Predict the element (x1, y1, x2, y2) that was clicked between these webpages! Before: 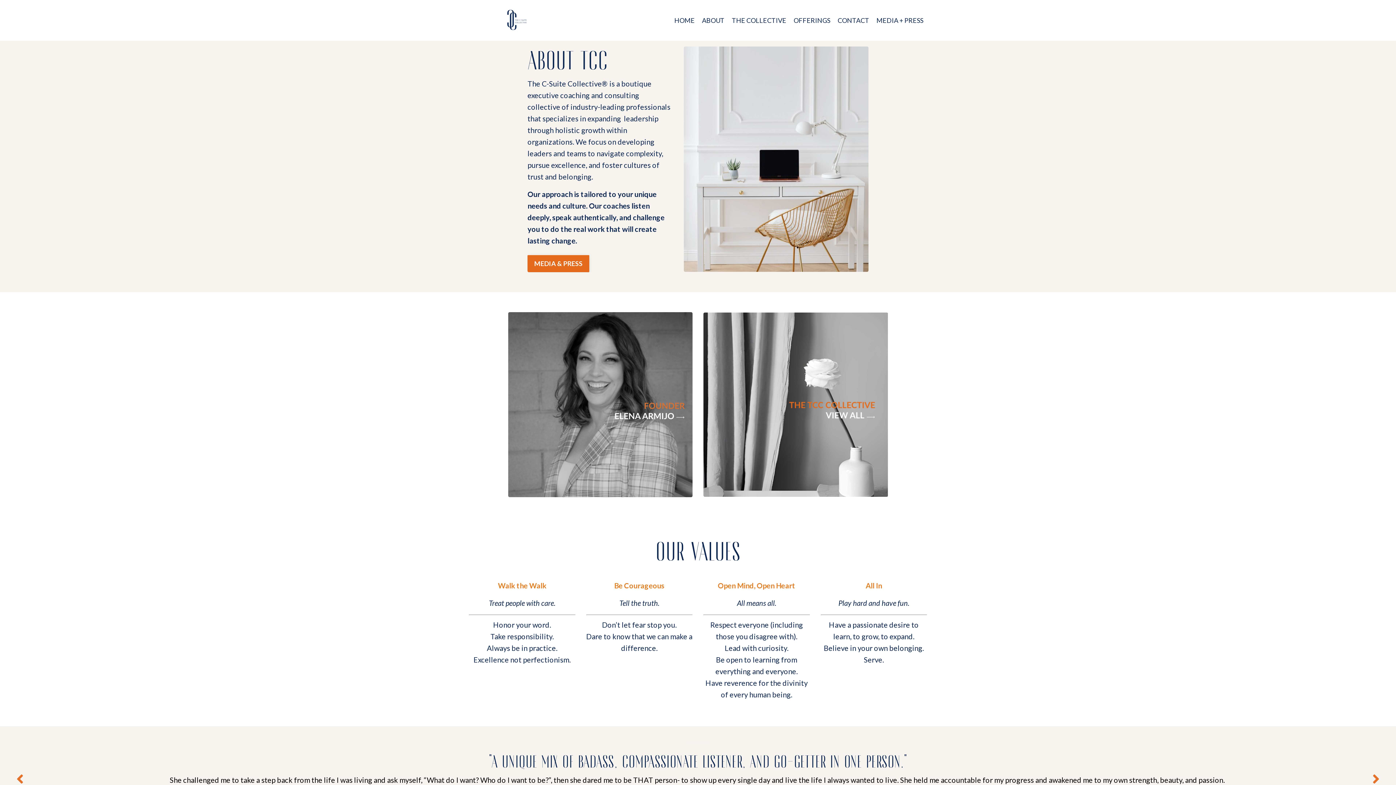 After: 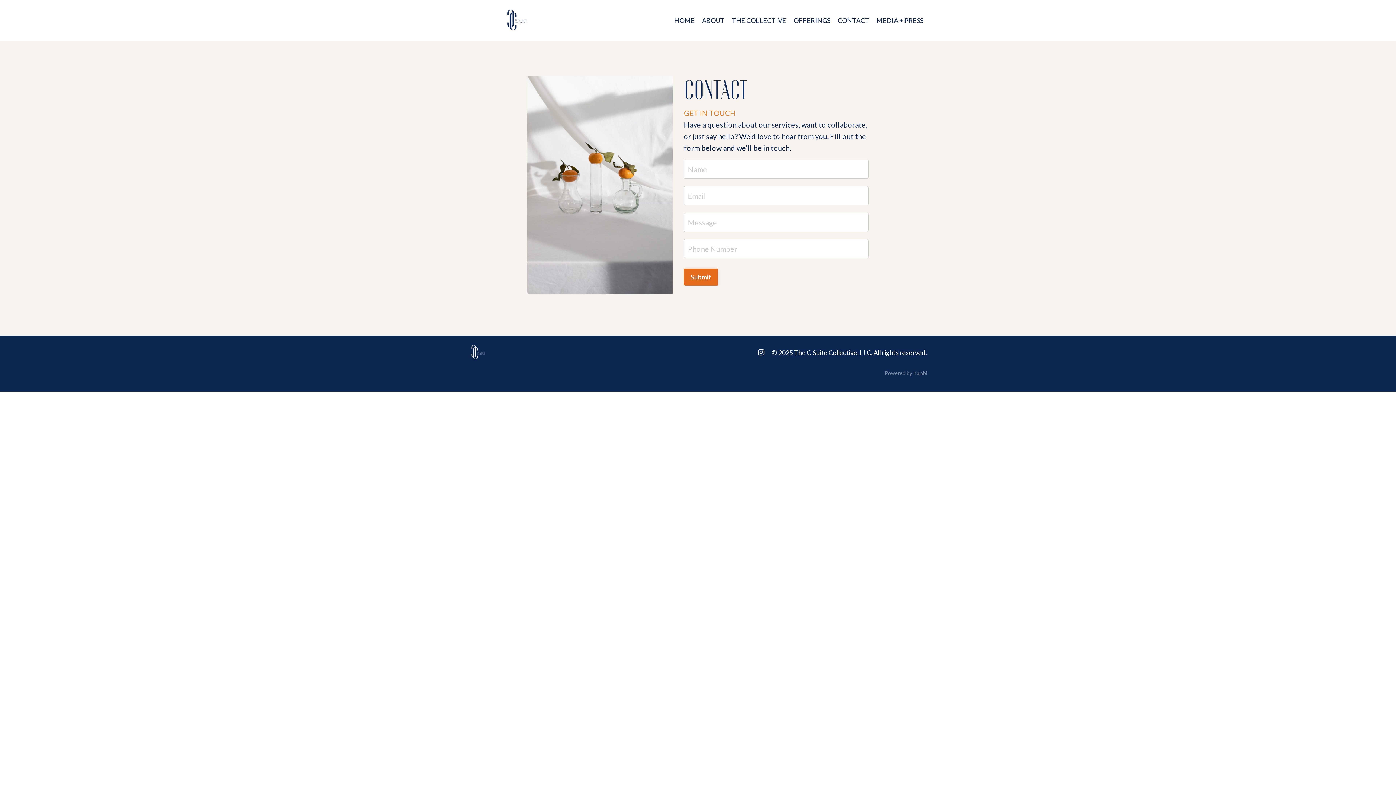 Action: bbox: (837, 15, 869, 25) label: CONTACT